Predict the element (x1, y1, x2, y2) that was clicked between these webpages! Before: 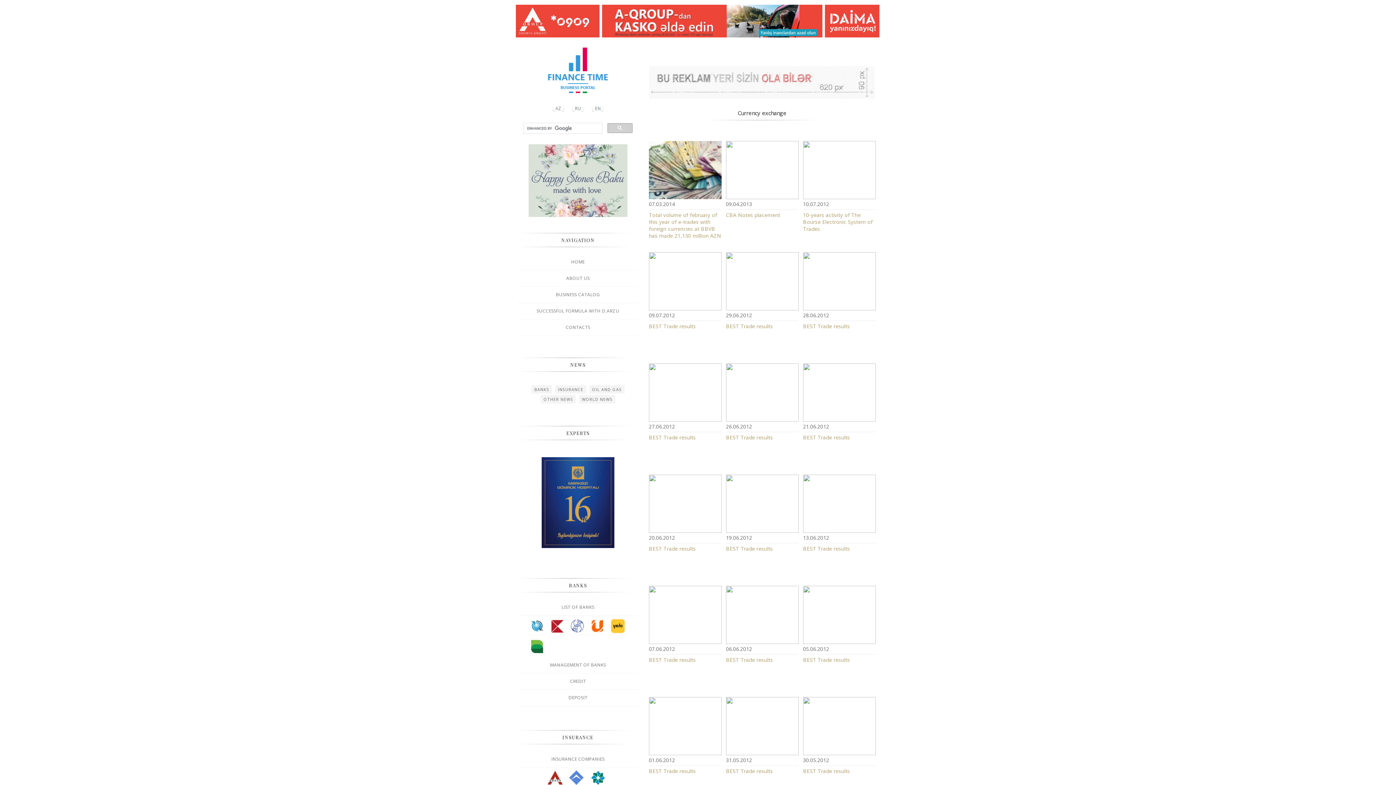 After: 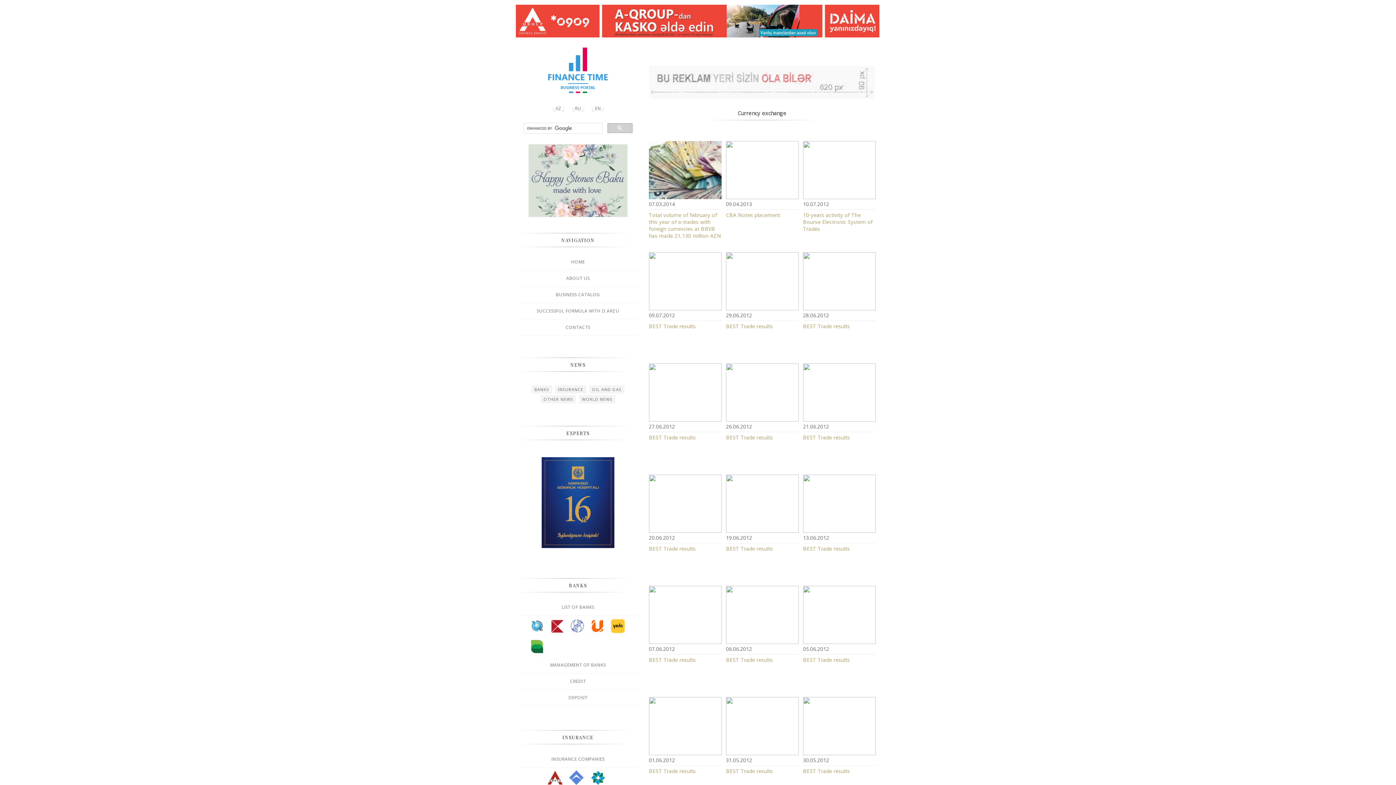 Action: bbox: (649, 92, 874, 100)